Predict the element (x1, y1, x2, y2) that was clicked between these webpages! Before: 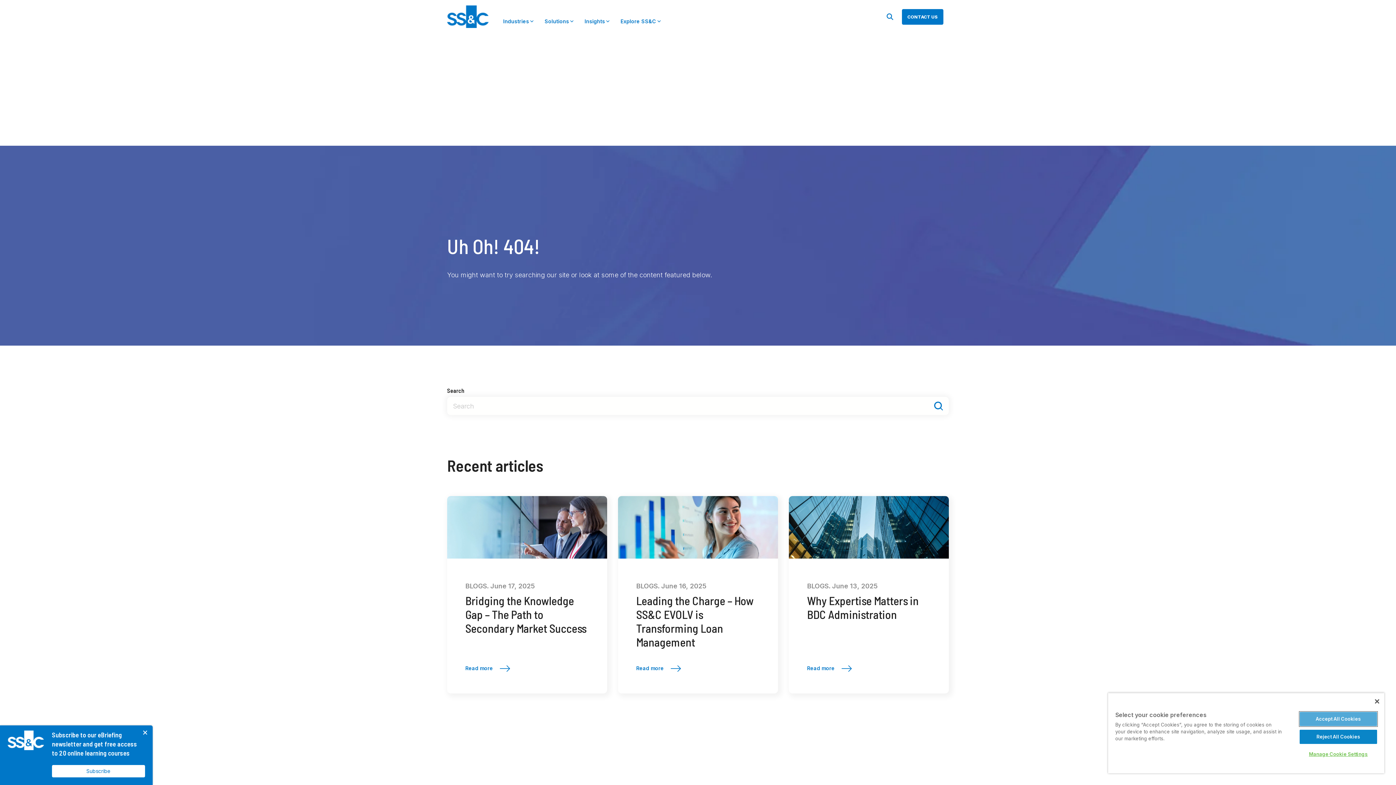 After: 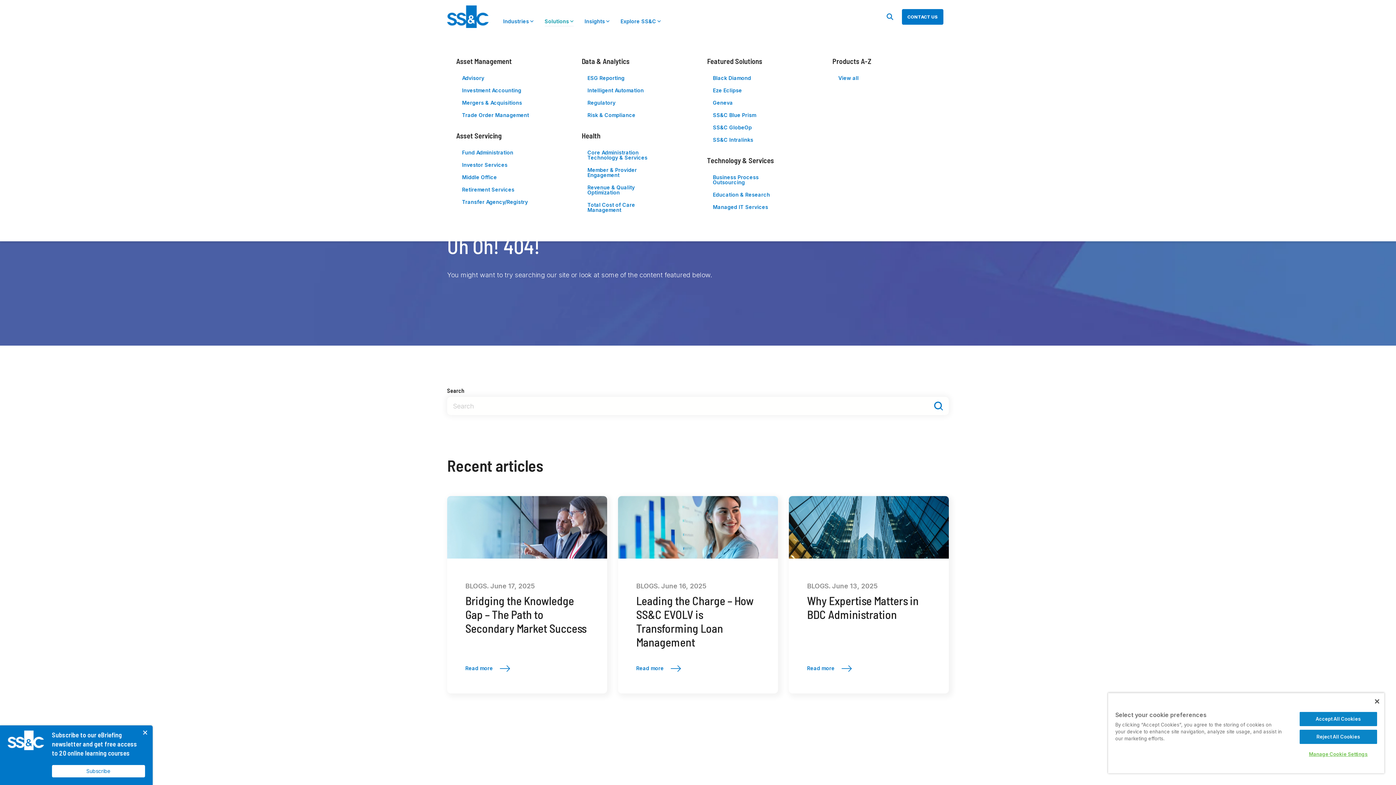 Action: label: Solutions
Asset Management
Advisory
Investment Accounting
Mergers & Acquisitions
Trade Order Management
Asset Servicing
Fund Administration
Investor Services
Middle Office
Retirement Services
Transfer Agency/Registry
Data & Analytics
ESG Reporting
Intelligent Automation
Regulatory
Risk & Compliance
Health
Core Administration Technology & Services
Member & Provider Engagement
Revenue & Quality Optimization
Total Cost of Care Management
Featured Solutions
Black Diamond
Eze Eclipse
Geneva
SS&C Blue Prism
SS&C GlobeOp
SS&C Intralinks
Technology & Services
Business Process Outsourcing
Education & Research
Managed IT Services
Products A-Z
View all bbox: (544, 14, 573, 28)